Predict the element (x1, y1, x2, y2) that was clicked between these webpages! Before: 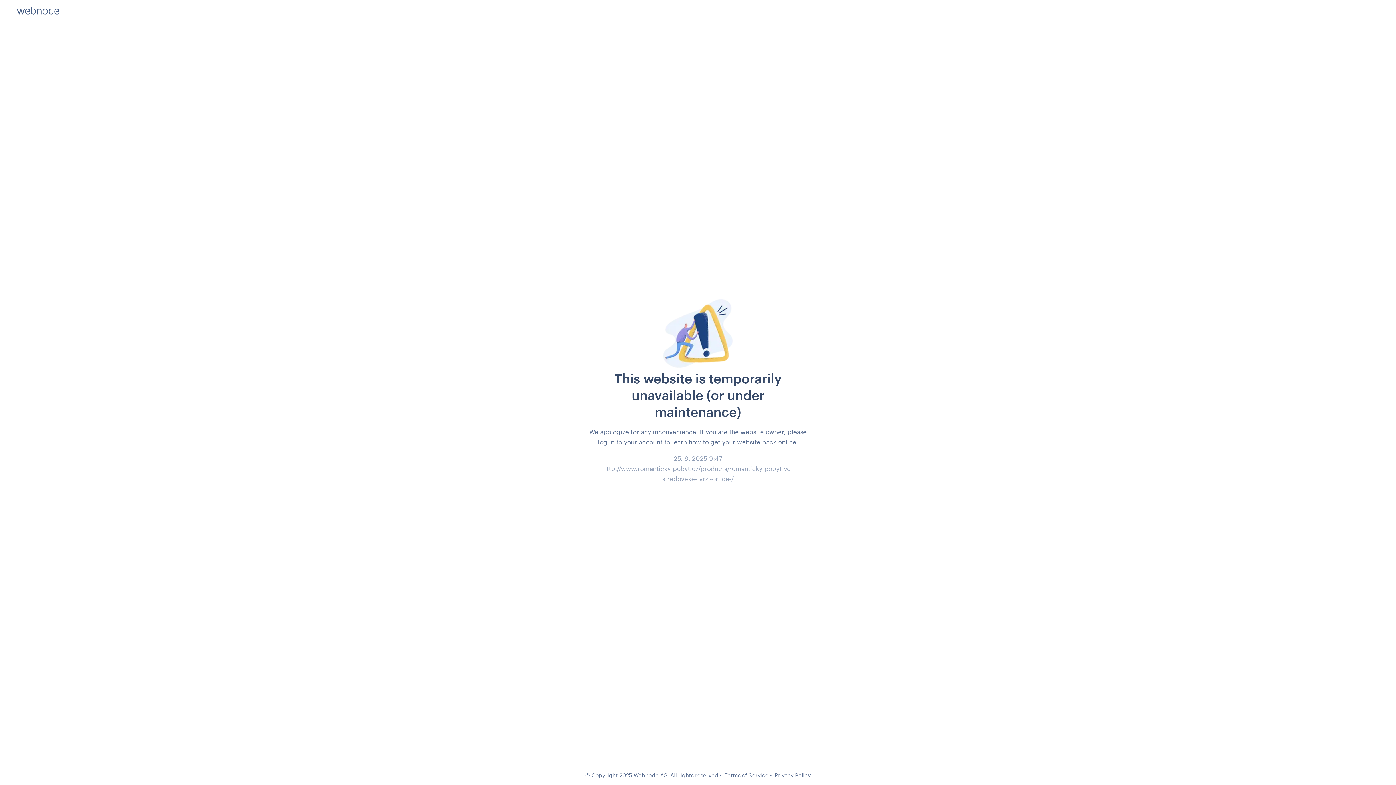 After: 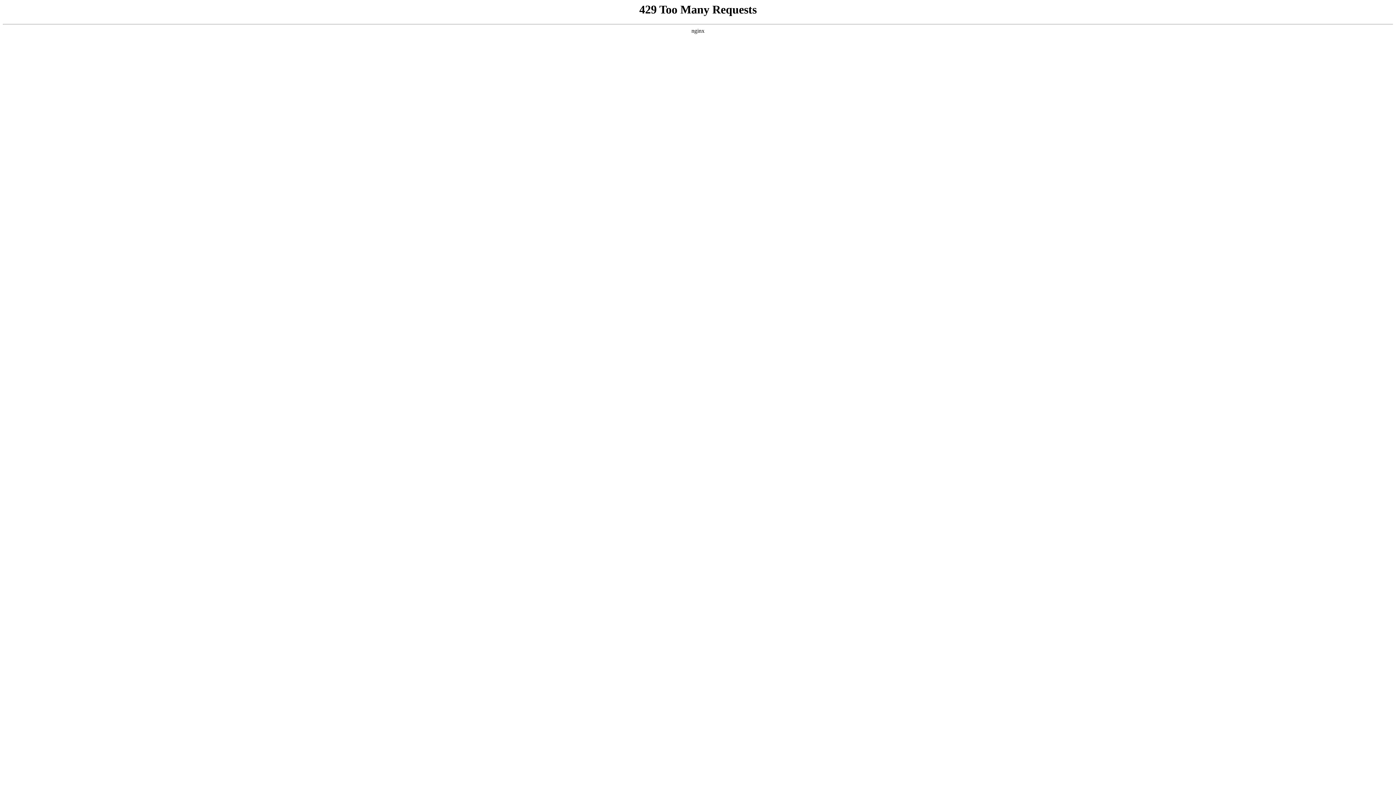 Action: bbox: (774, 772, 810, 778) label: Privacy Policy